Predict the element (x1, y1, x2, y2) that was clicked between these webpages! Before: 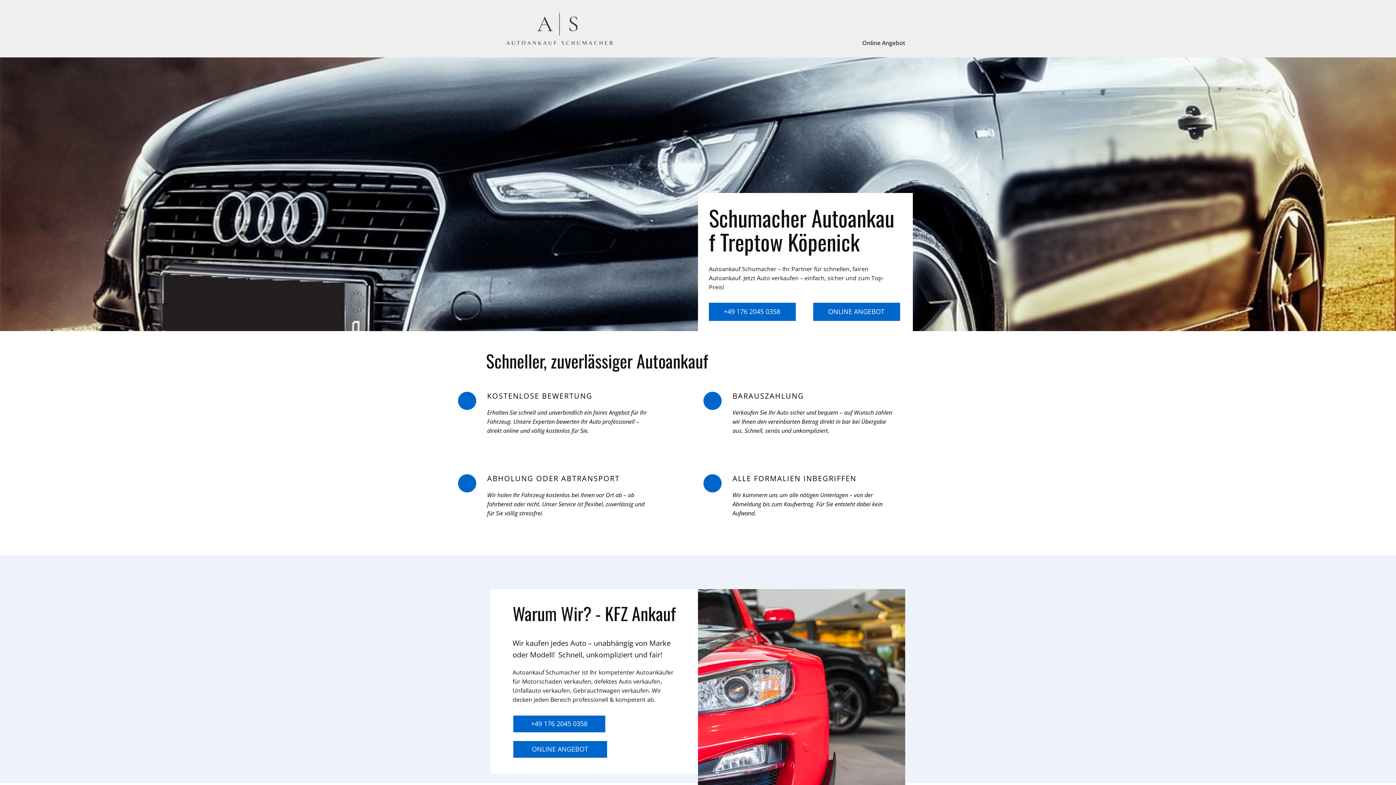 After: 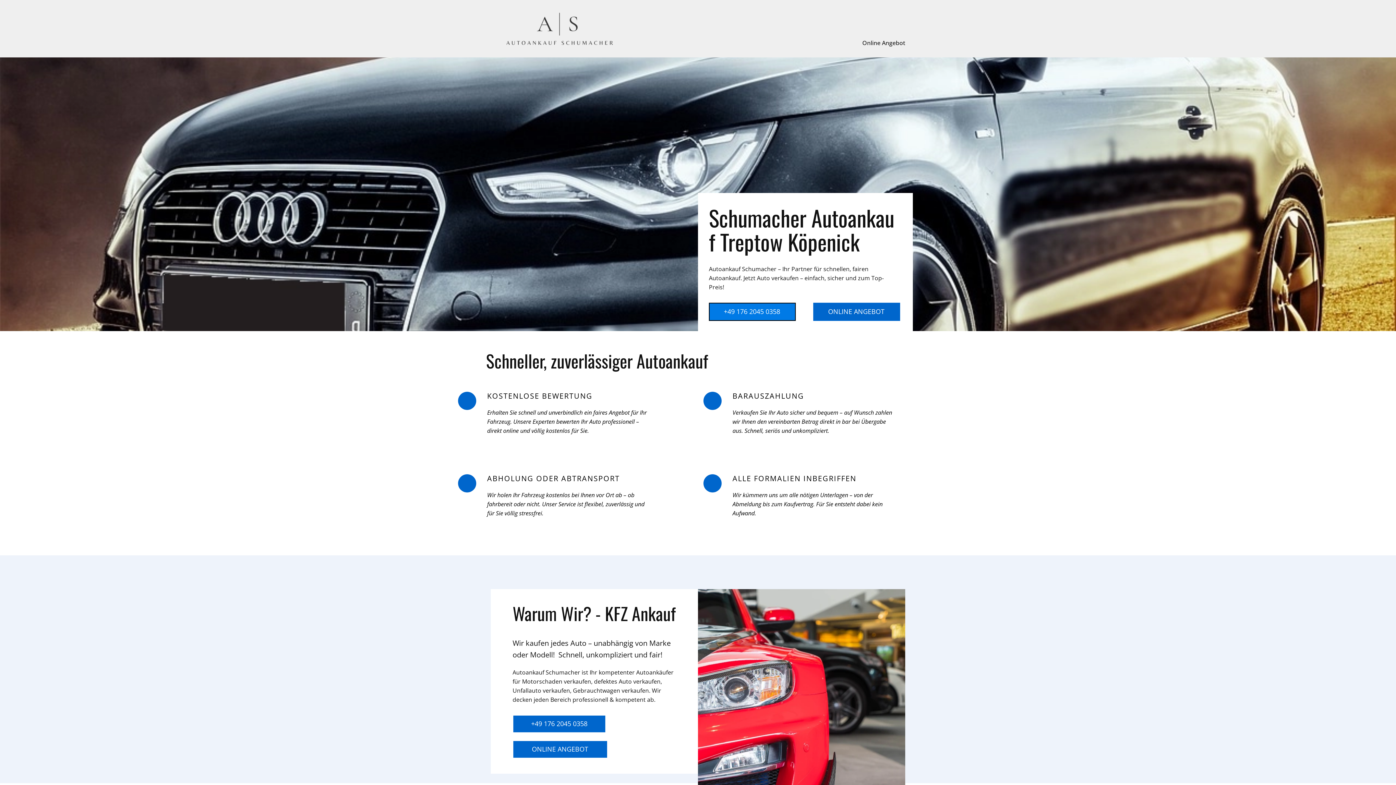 Action: label: +49 176 2045 0358 bbox: (709, 302, 796, 321)